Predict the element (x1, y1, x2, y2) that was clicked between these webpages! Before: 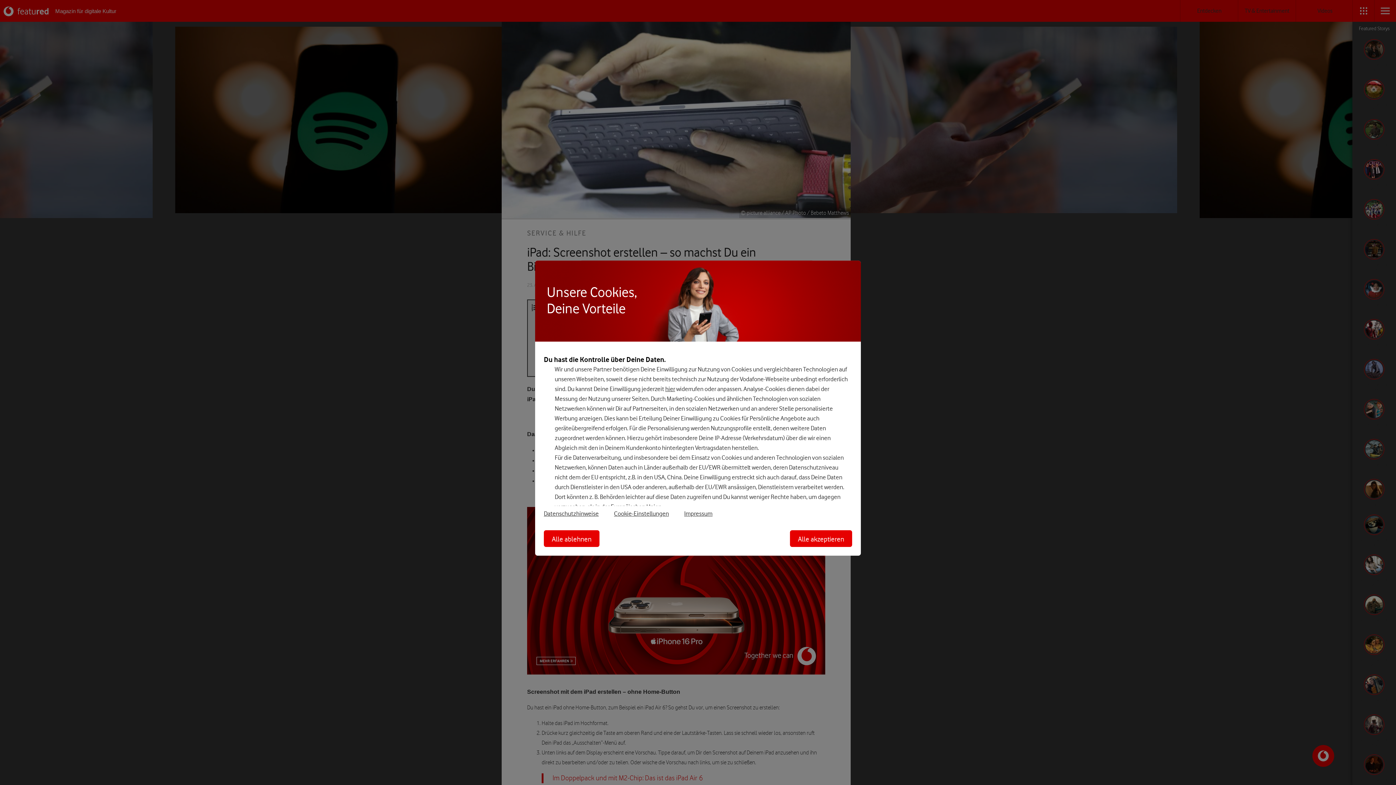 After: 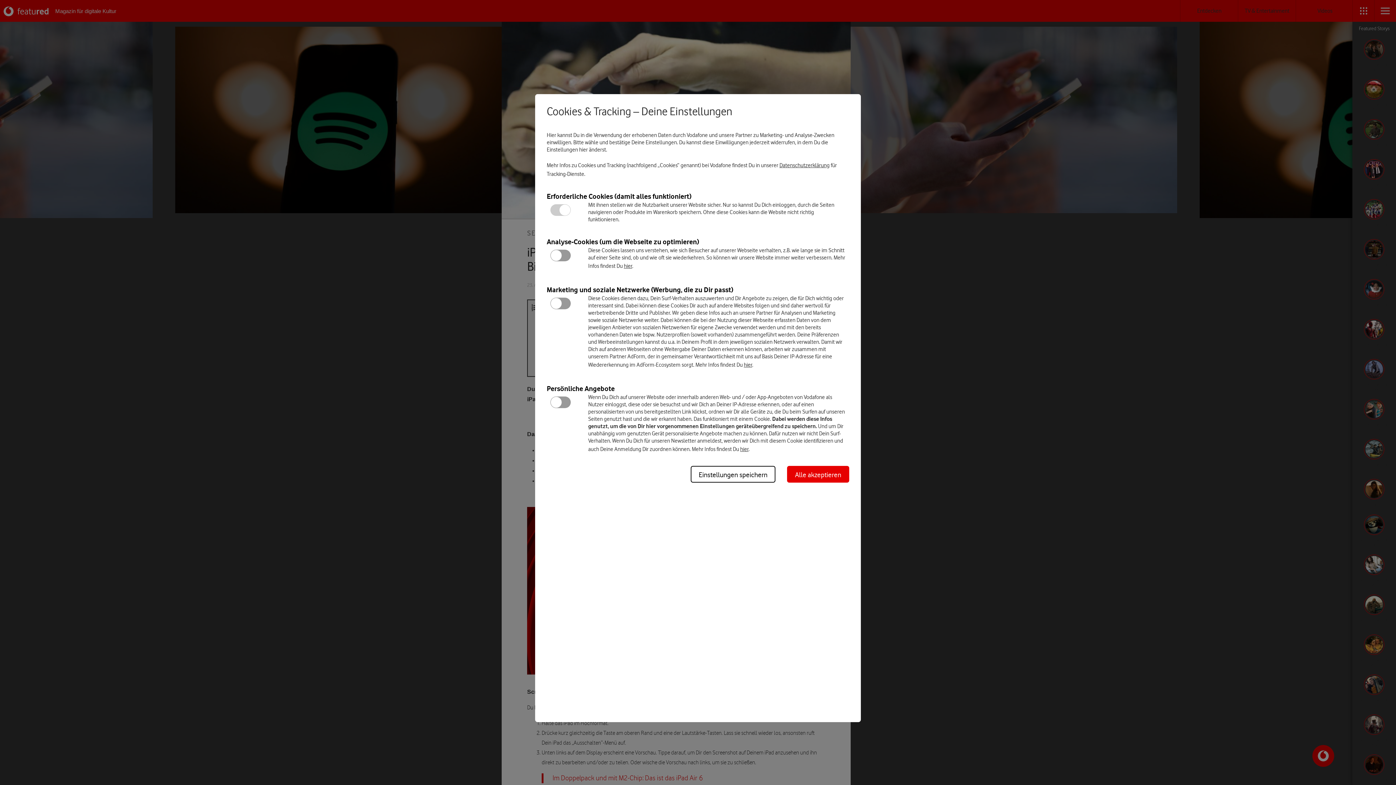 Action: label: Cookie-Einstellungen bbox: (614, 510, 669, 517)